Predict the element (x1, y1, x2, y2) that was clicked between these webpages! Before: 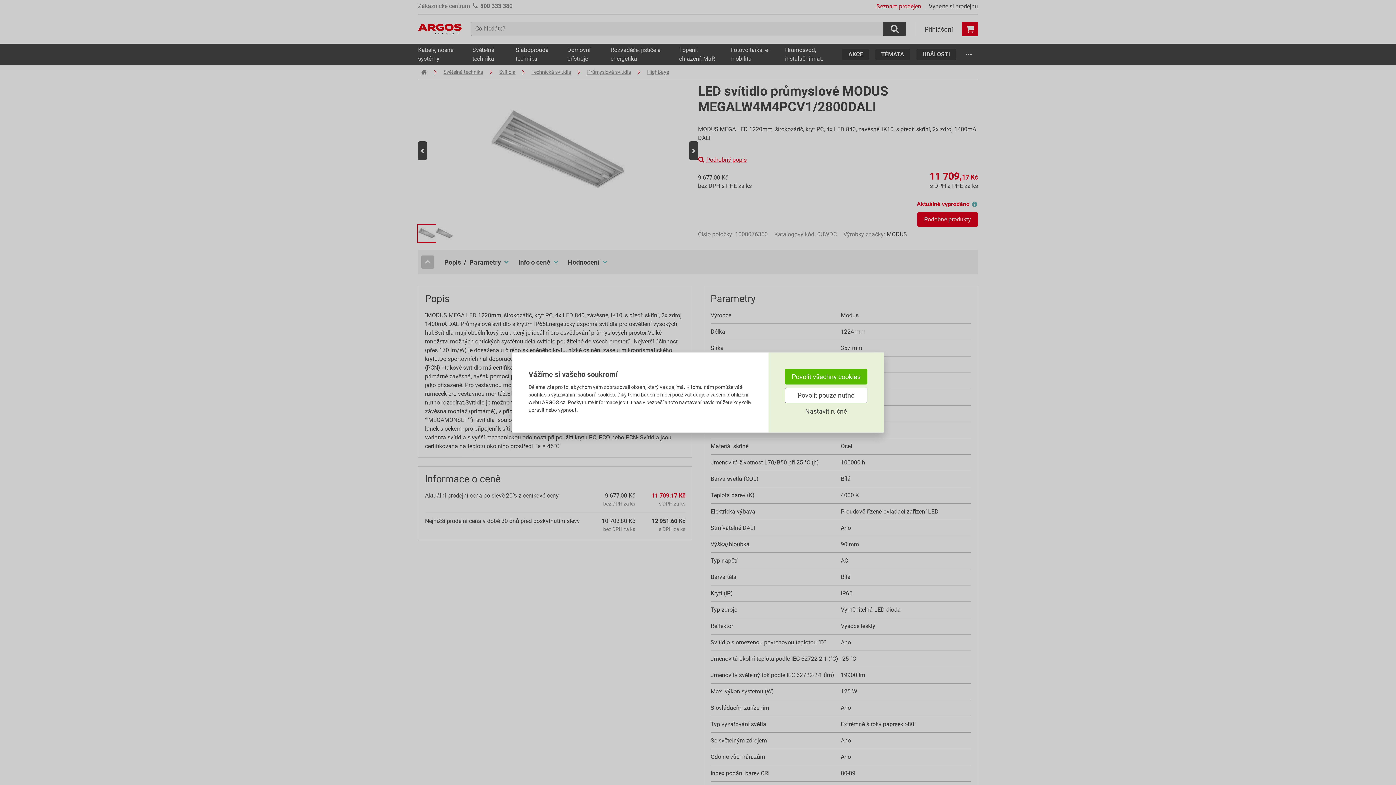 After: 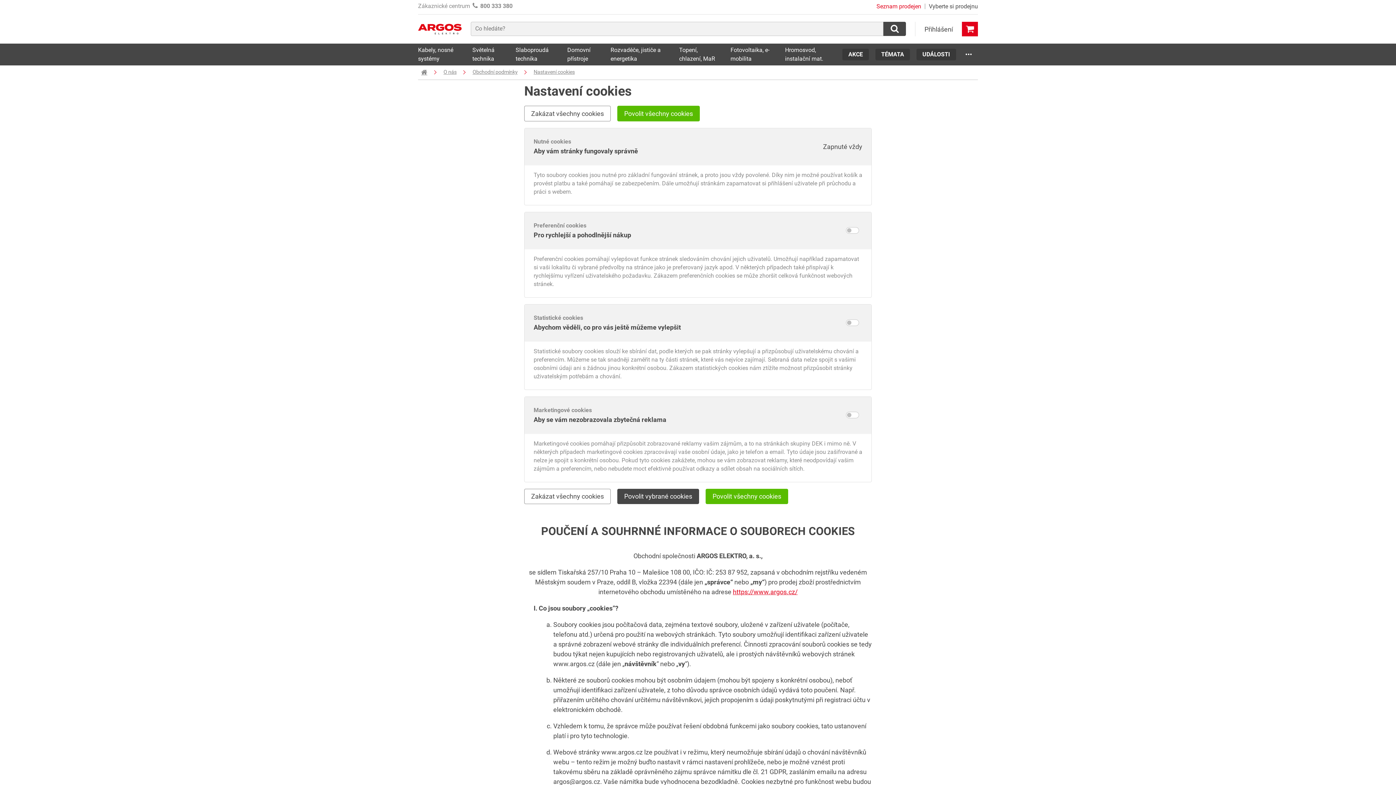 Action: bbox: (785, 406, 867, 416) label: Nastavit ručně